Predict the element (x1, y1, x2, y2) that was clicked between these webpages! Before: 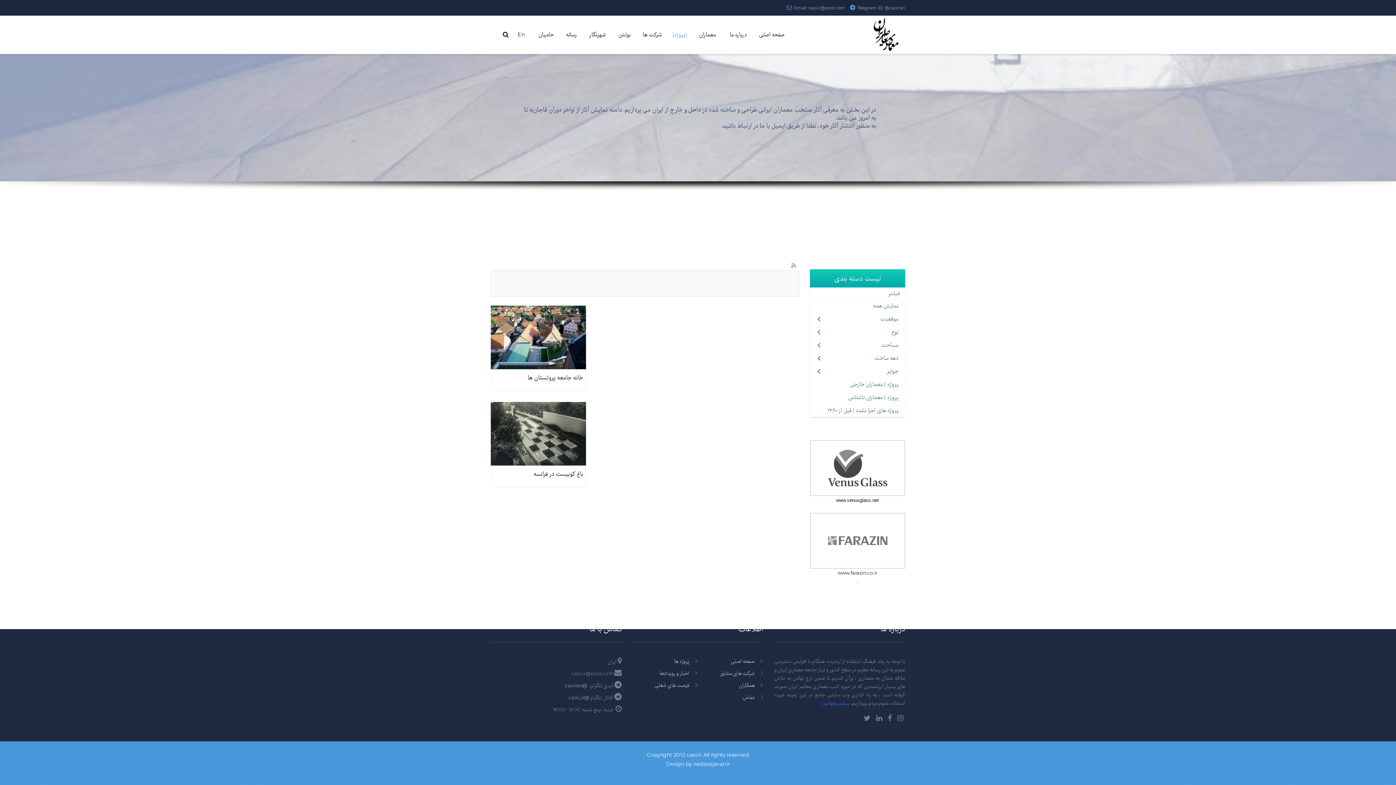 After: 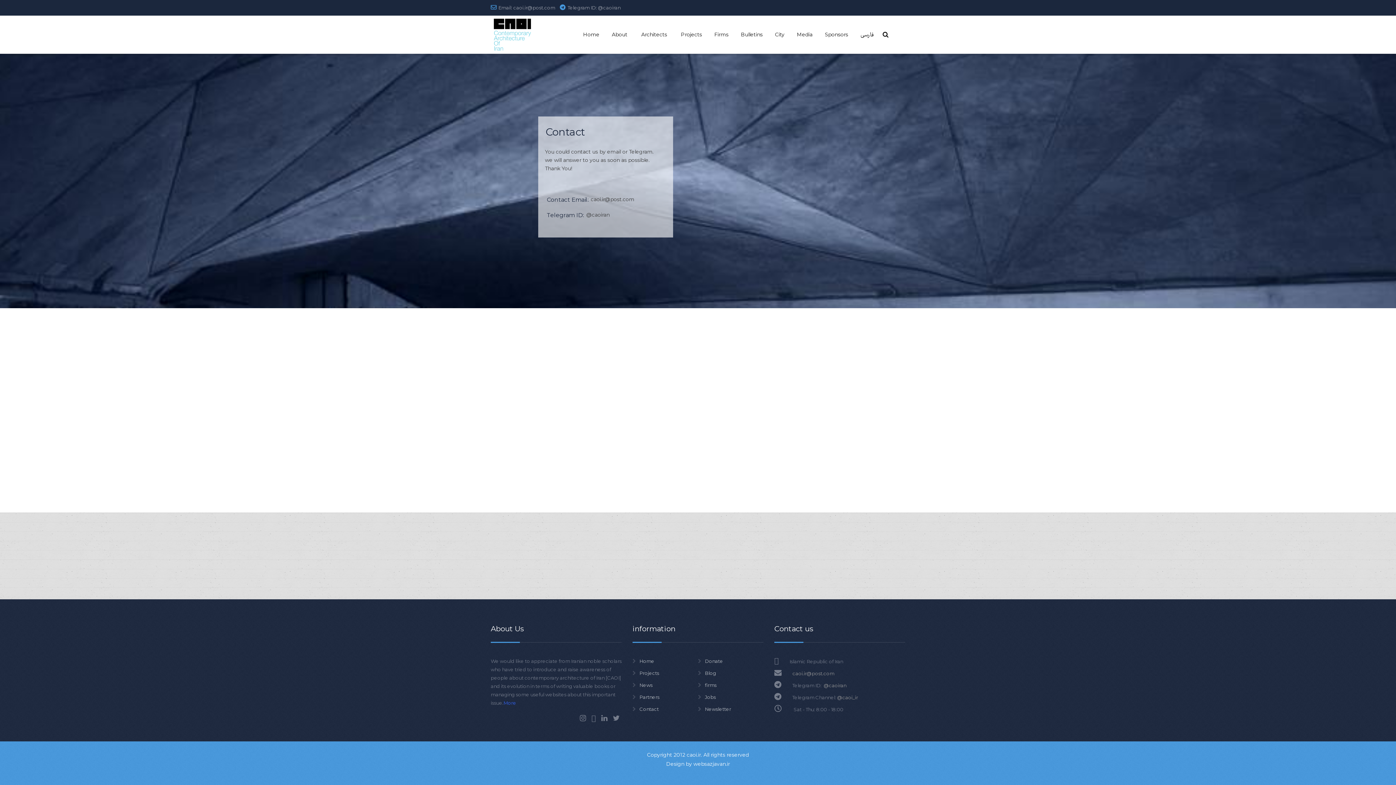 Action: label: تماس bbox: (742, 694, 754, 700)